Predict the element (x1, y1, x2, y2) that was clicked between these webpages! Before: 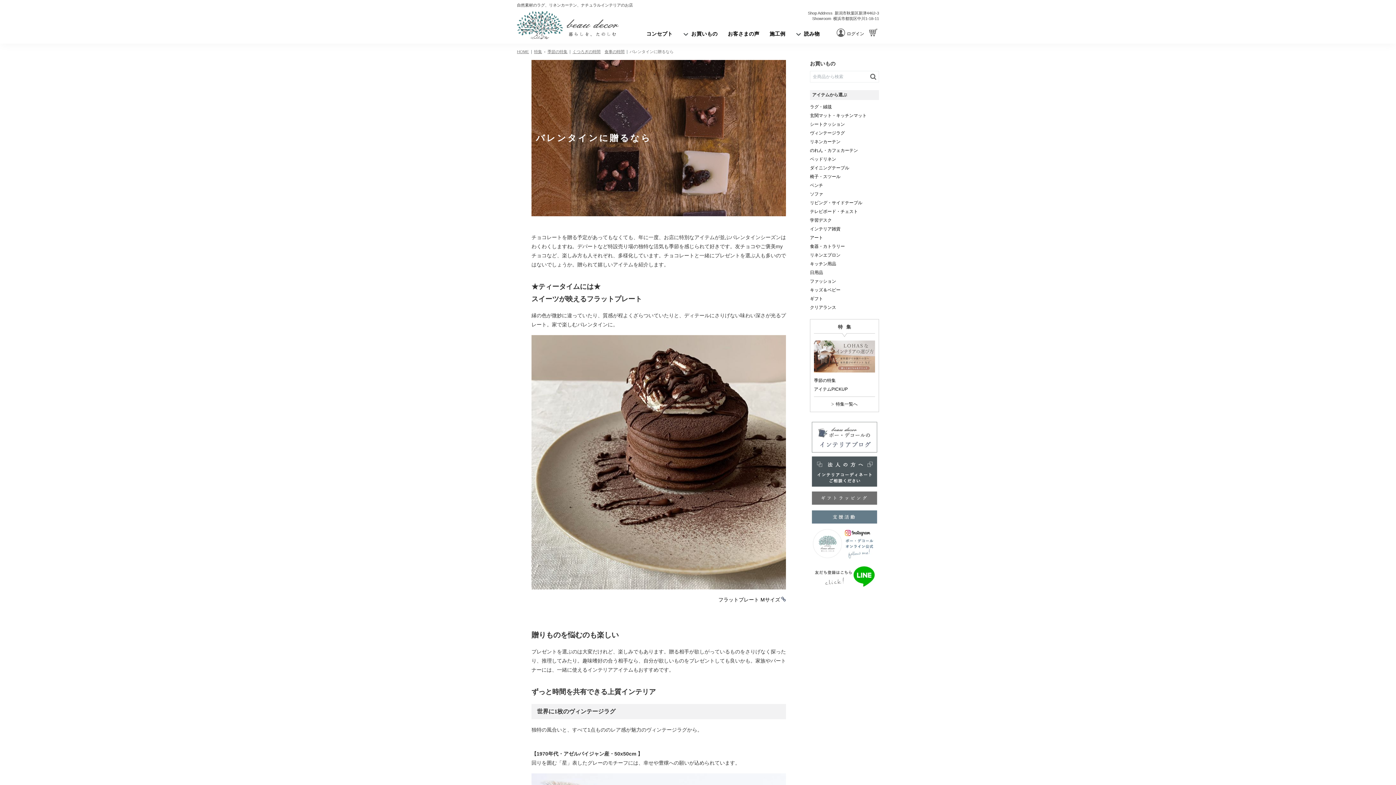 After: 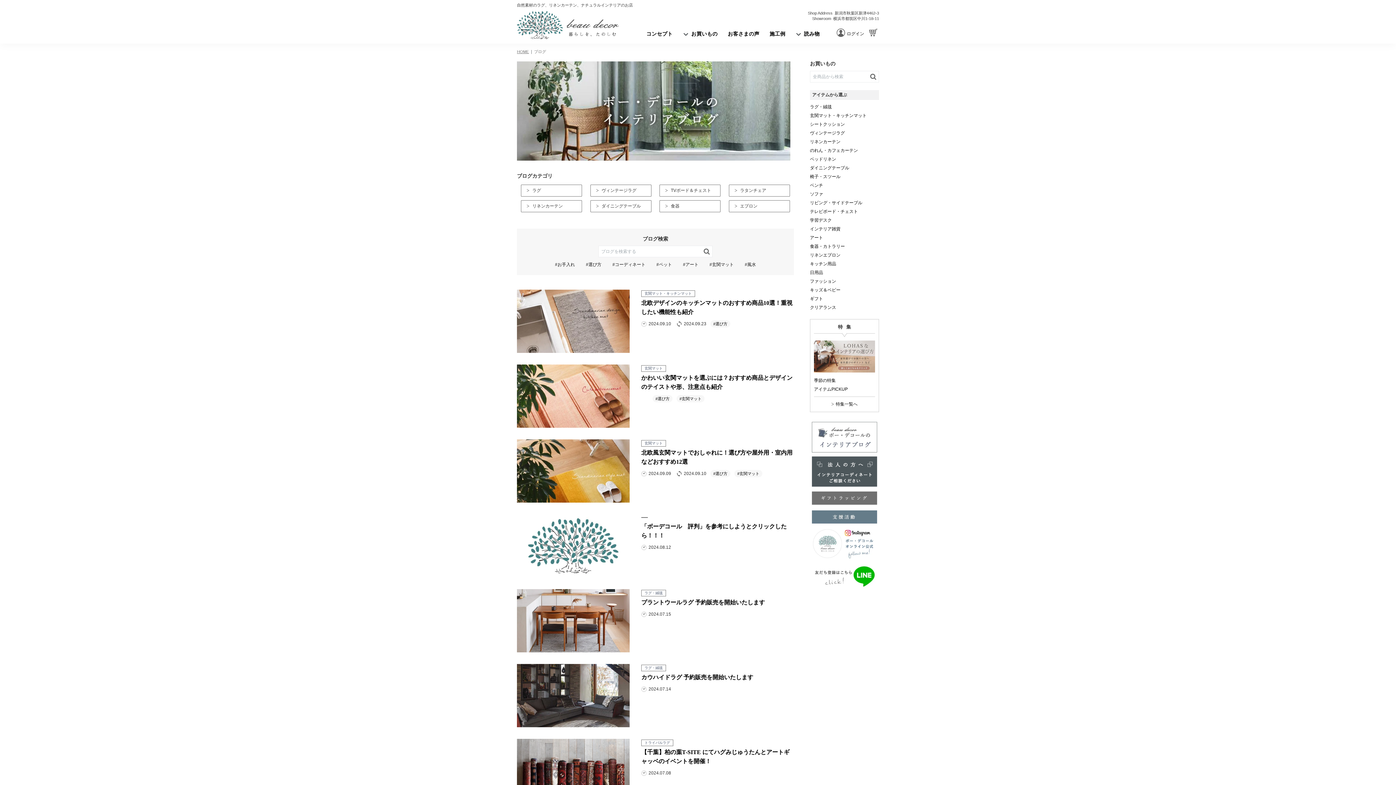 Action: bbox: (791, 24, 824, 43) label: 読み物